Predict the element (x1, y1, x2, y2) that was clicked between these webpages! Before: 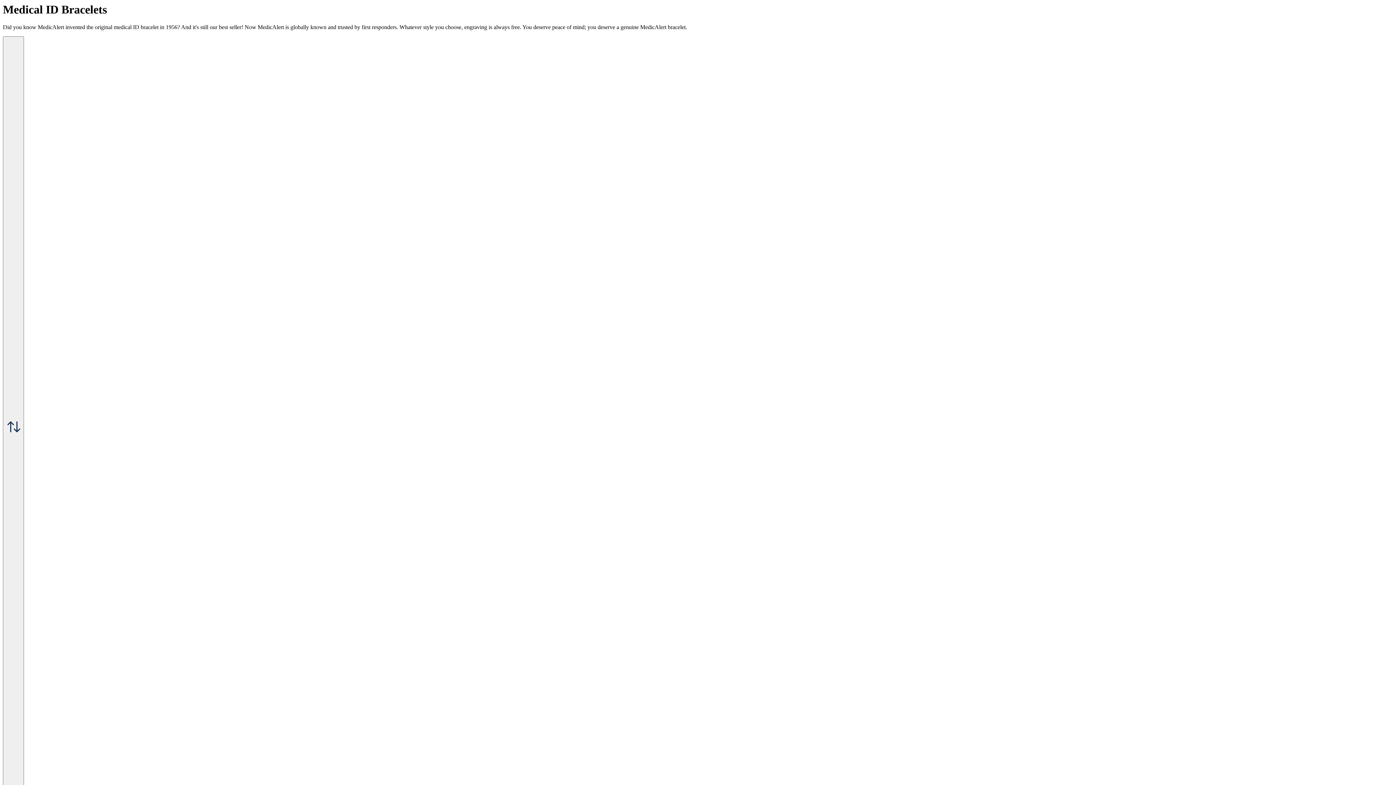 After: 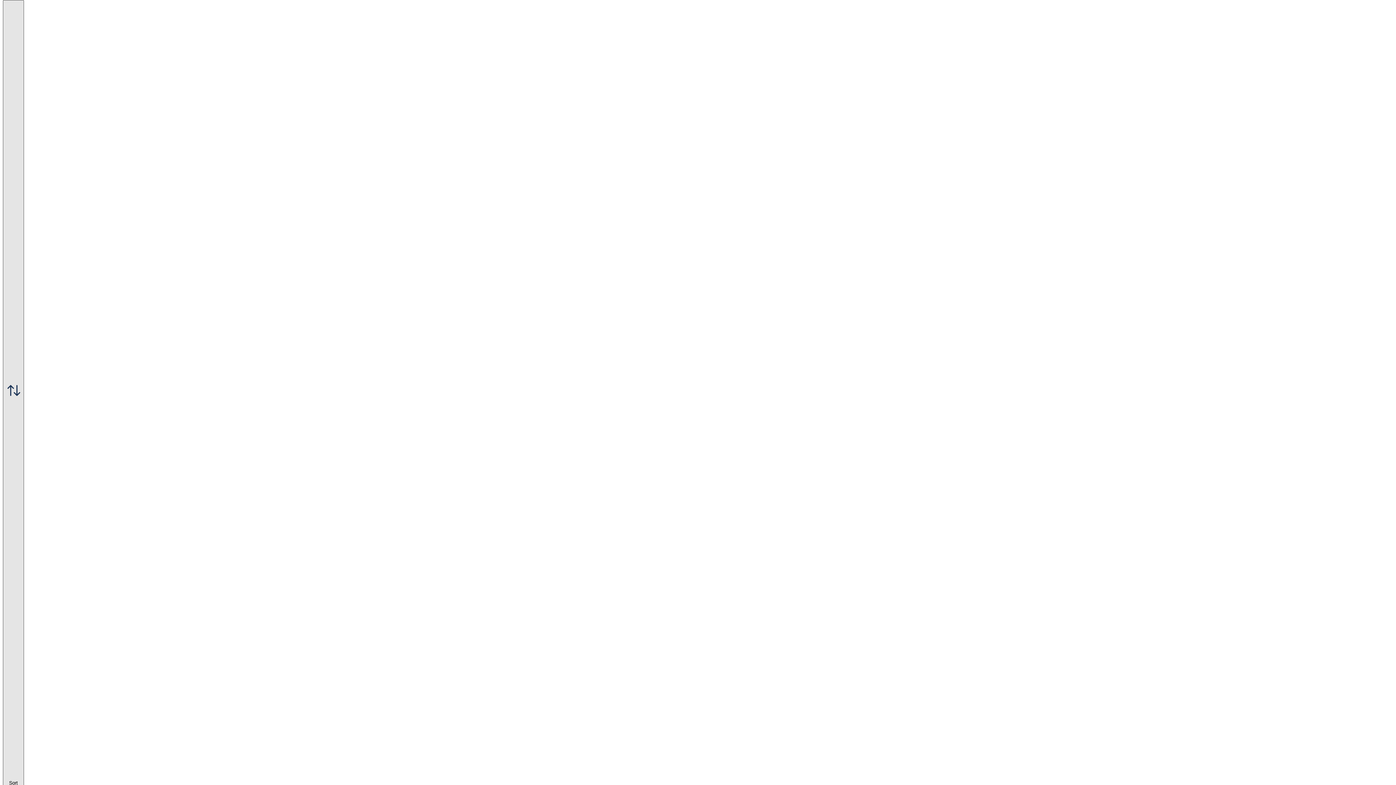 Action: label:  Sort bbox: (2, 36, 24, 823)